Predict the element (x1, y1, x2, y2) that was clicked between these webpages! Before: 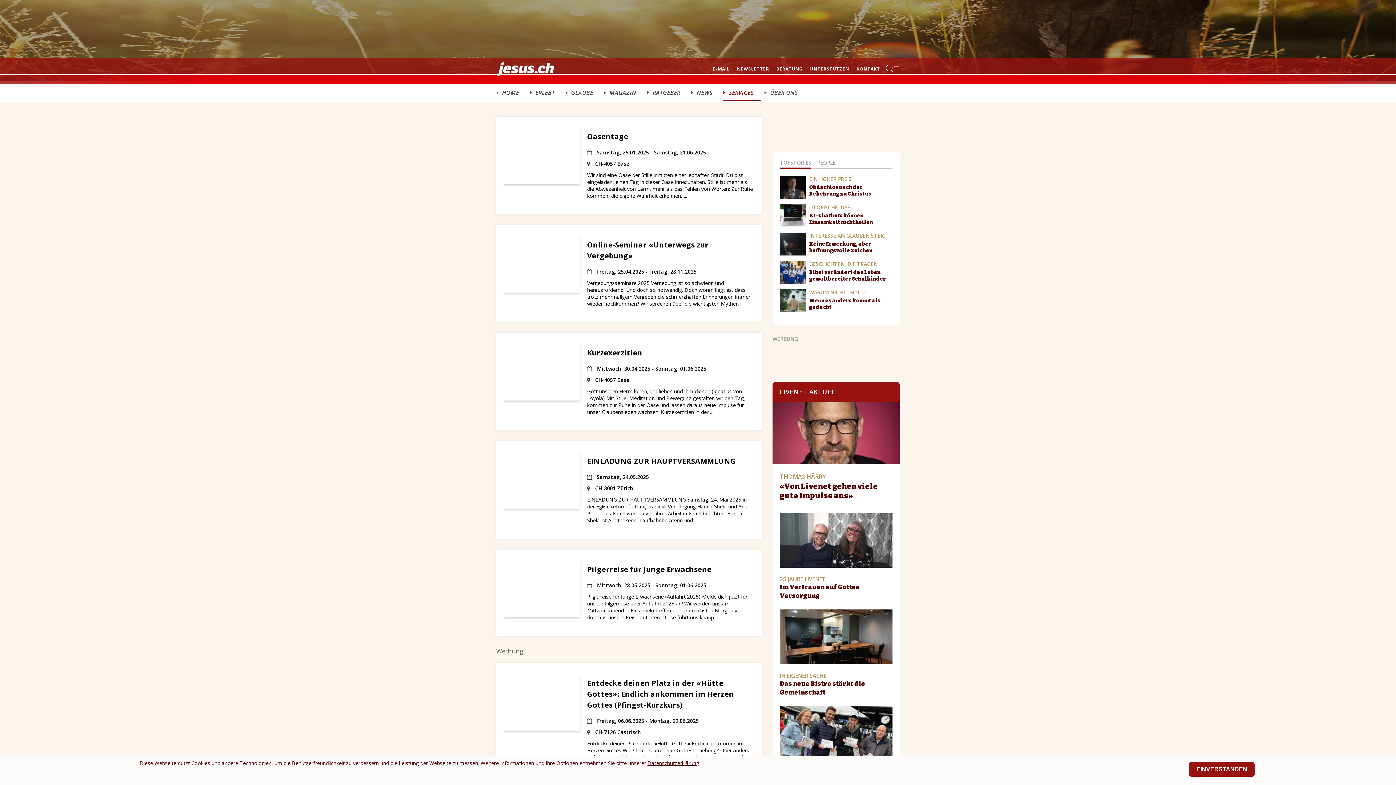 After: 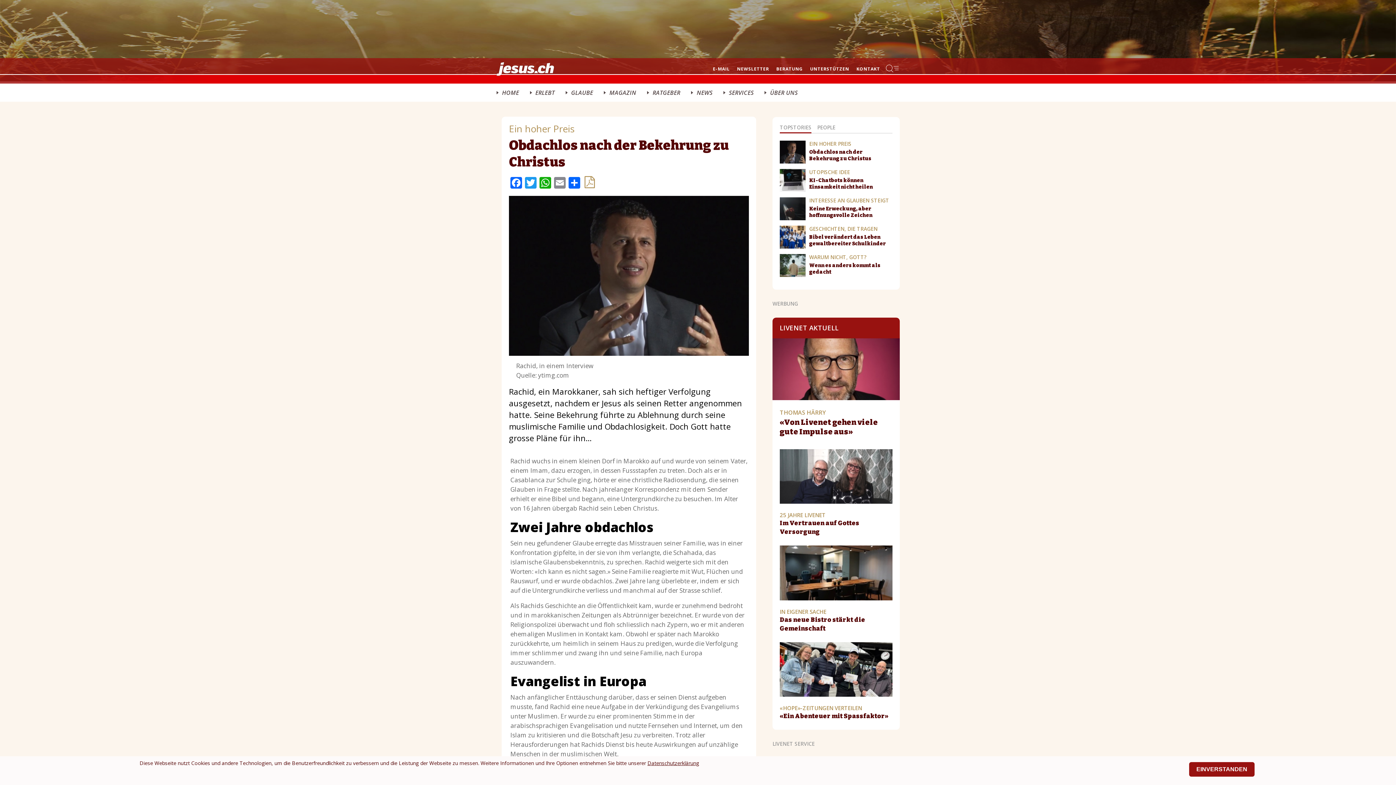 Action: label: EIN HOHER PREIS
Obdachlos nach der Bekehrung zu Christus bbox: (780, 176, 892, 198)